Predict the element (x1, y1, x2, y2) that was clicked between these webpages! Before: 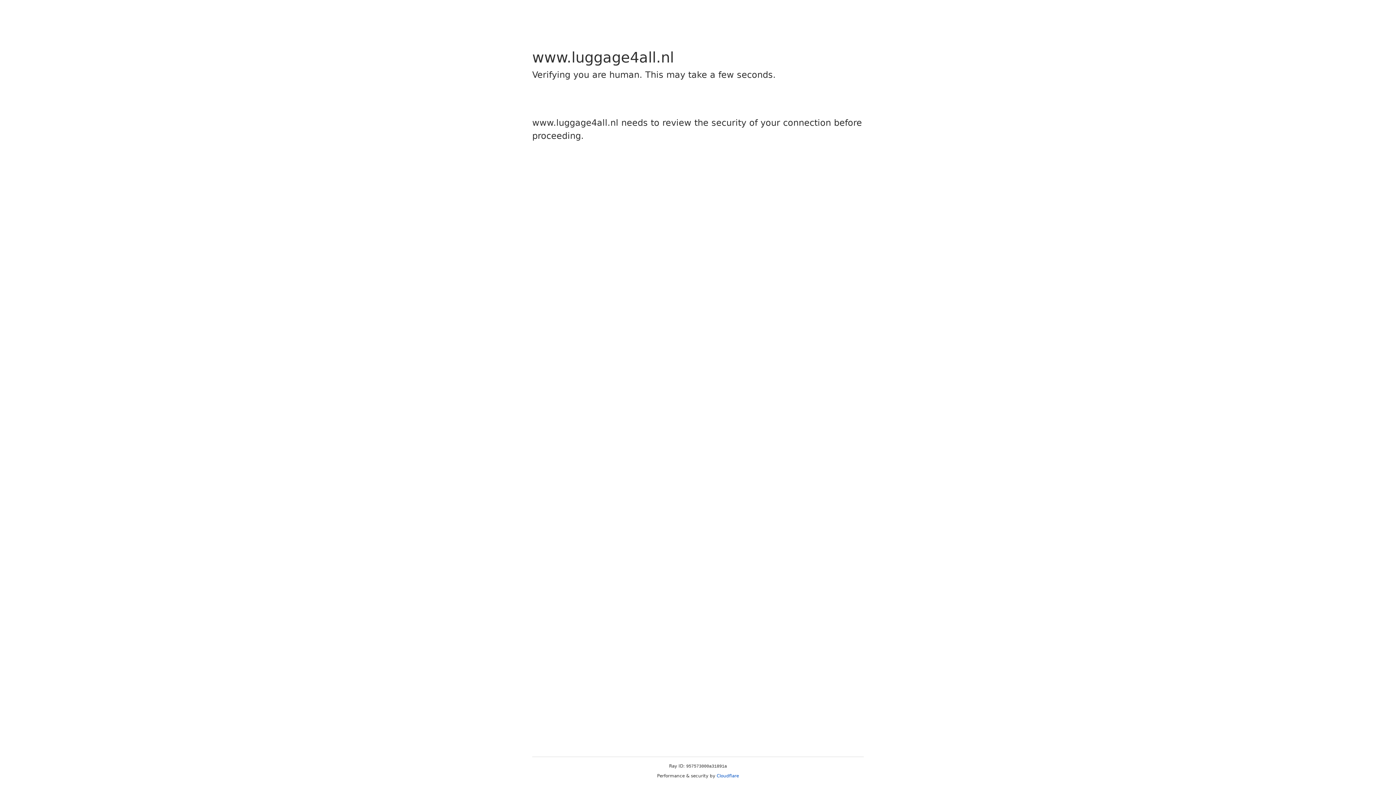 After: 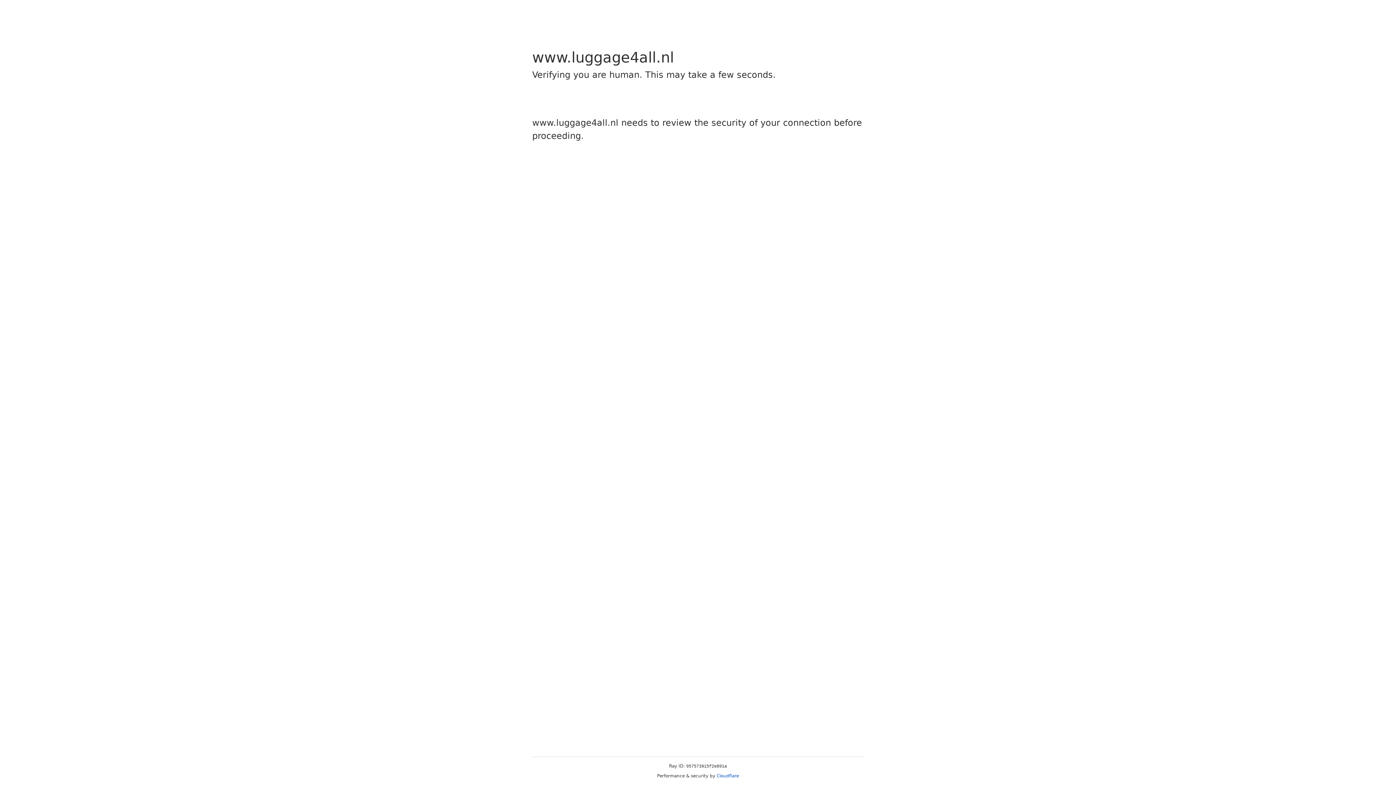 Action: bbox: (716, 773, 739, 778) label: Cloudflare